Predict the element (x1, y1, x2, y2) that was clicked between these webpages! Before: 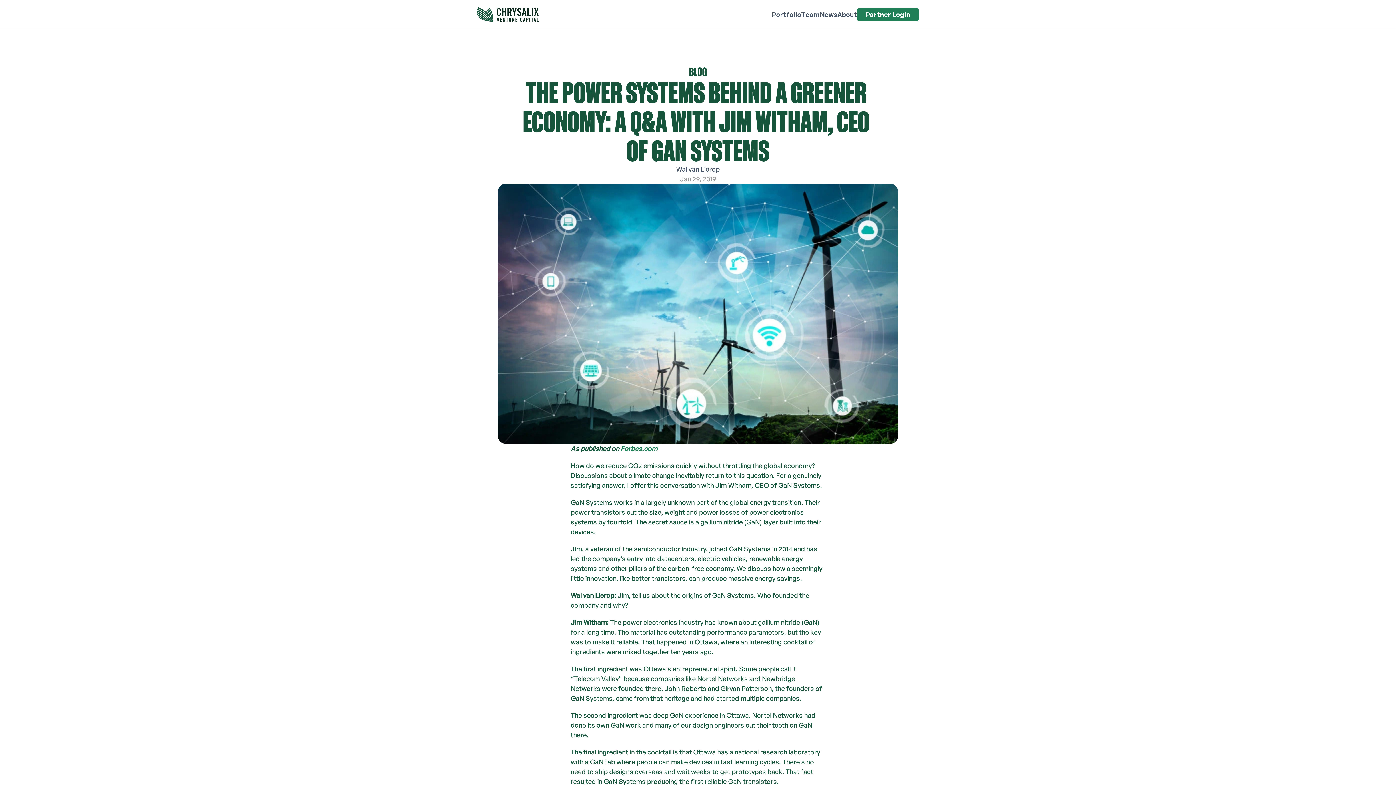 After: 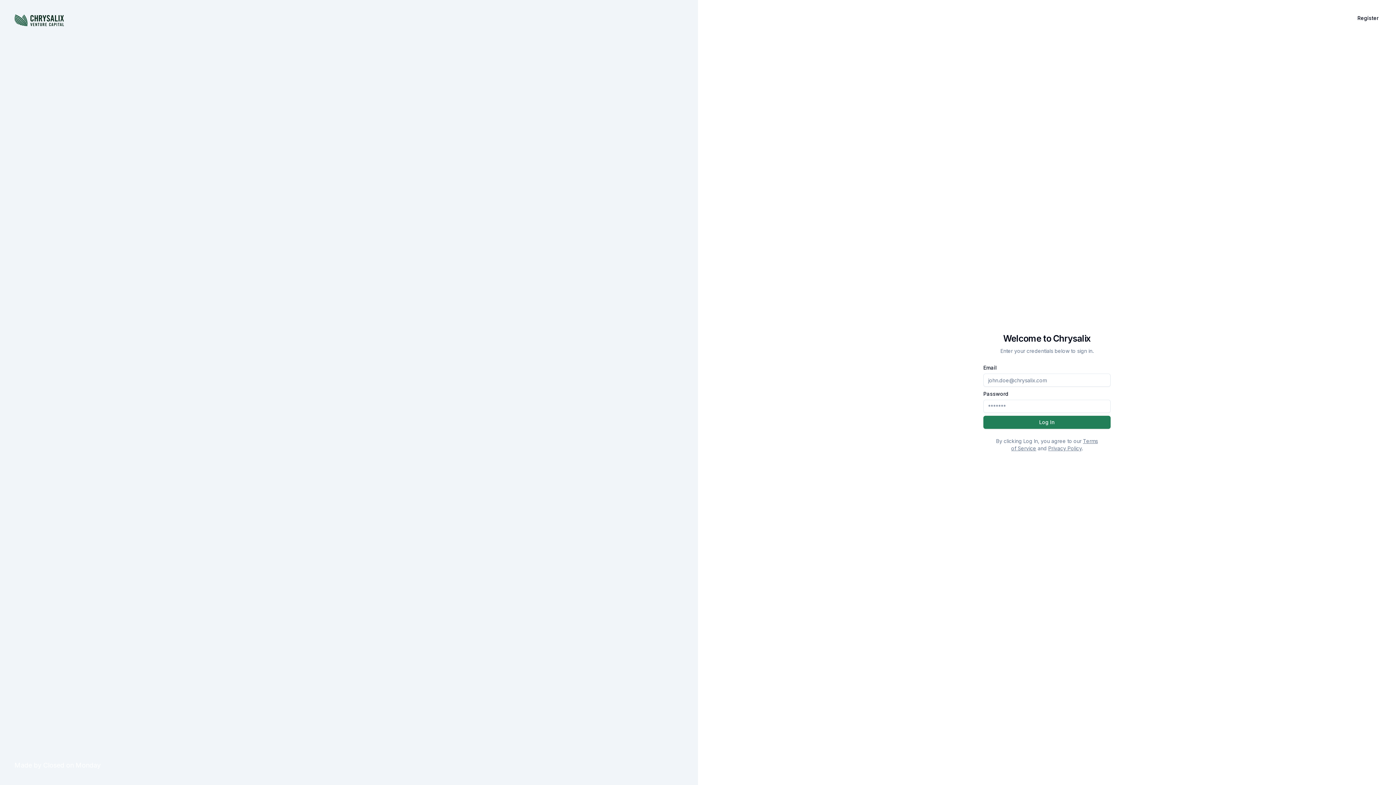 Action: label: Partner Login bbox: (857, 7, 919, 21)